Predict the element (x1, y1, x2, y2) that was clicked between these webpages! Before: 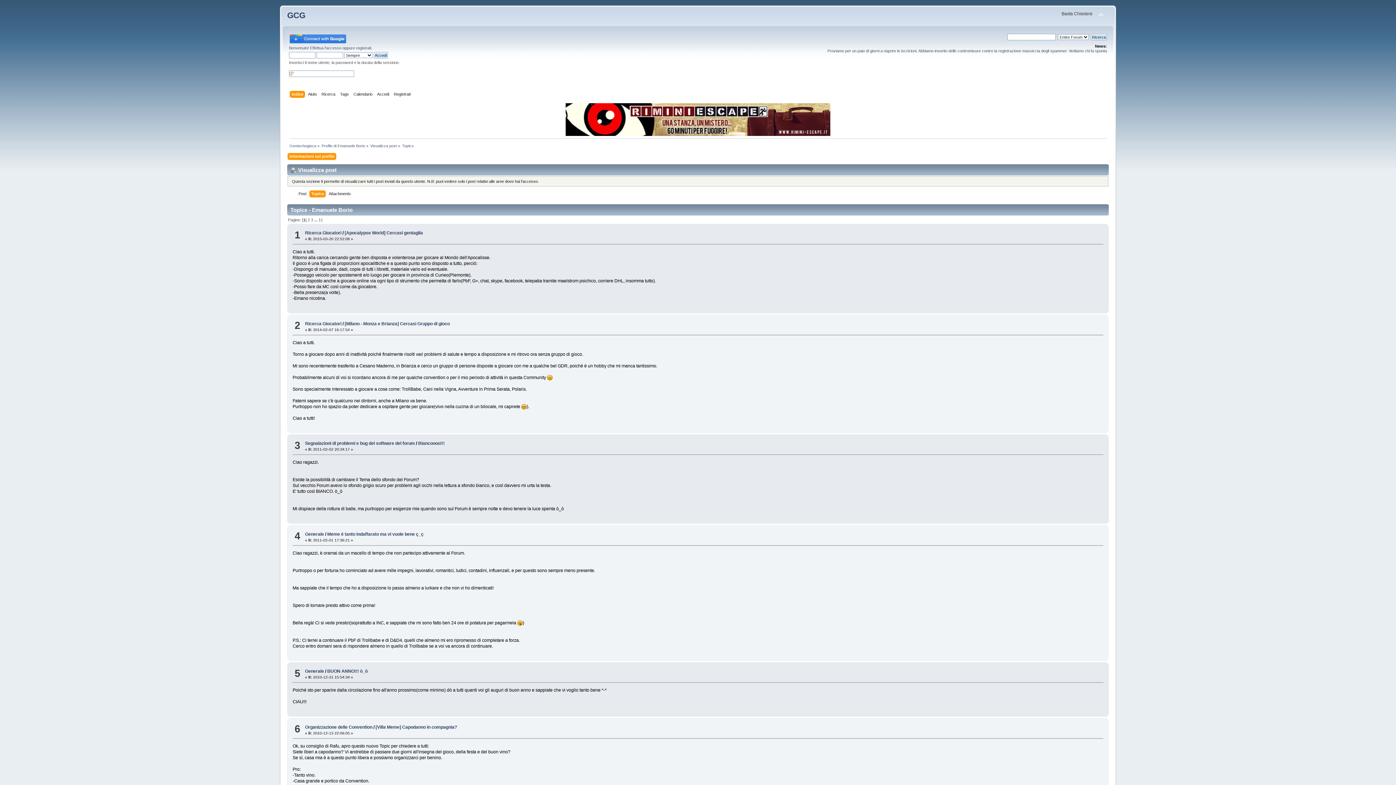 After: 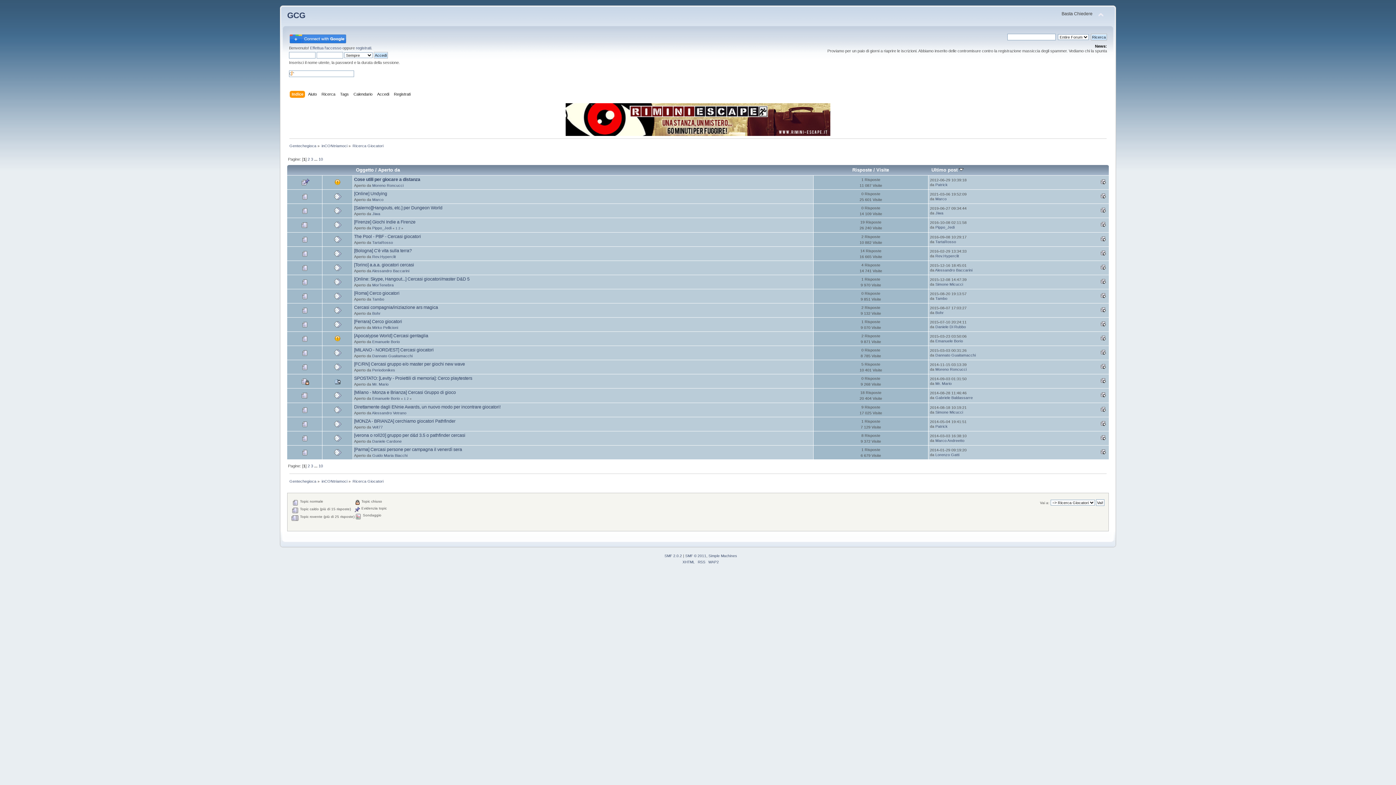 Action: bbox: (305, 321, 341, 326) label: Ricerca Giocatori